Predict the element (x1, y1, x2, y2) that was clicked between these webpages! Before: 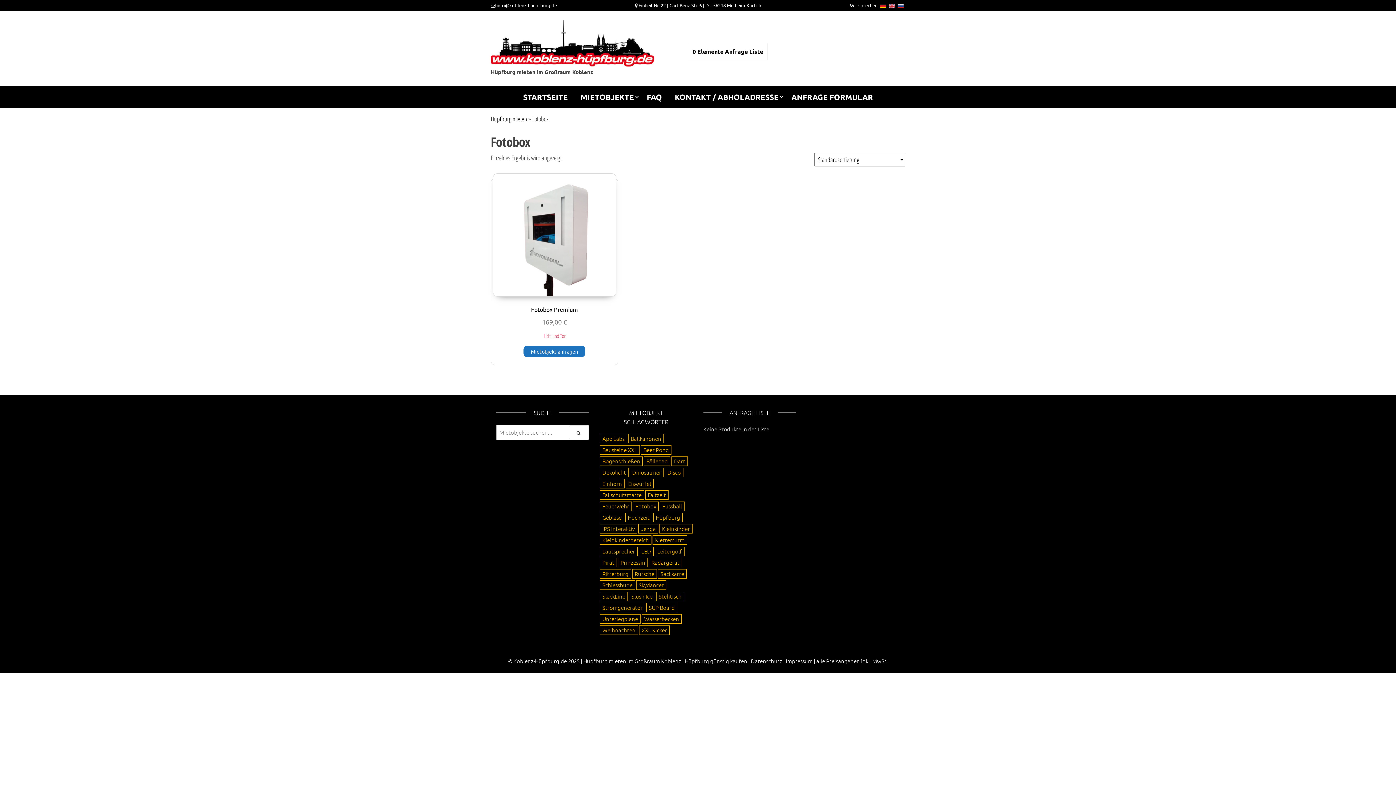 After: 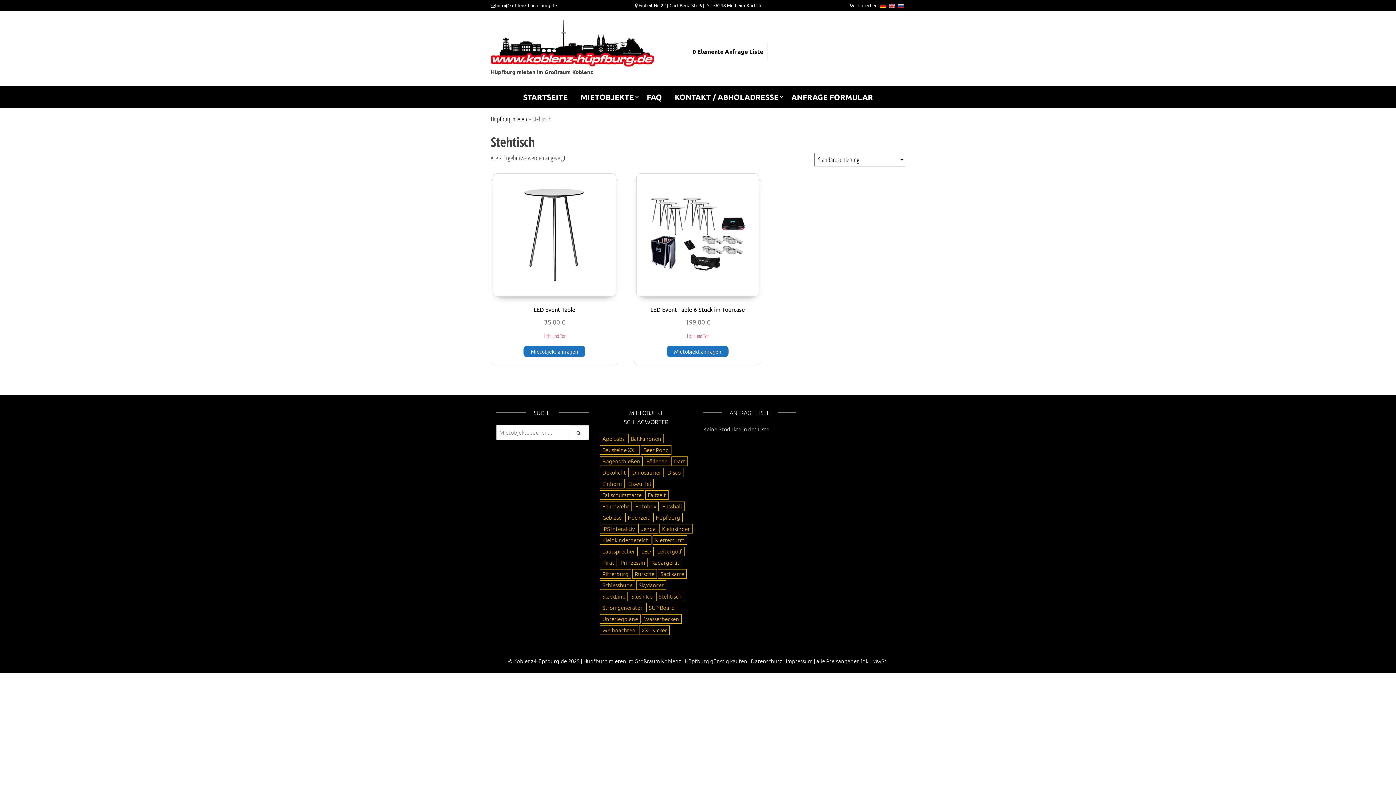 Action: bbox: (656, 591, 684, 601) label: Stehtisch (2 Produkte)